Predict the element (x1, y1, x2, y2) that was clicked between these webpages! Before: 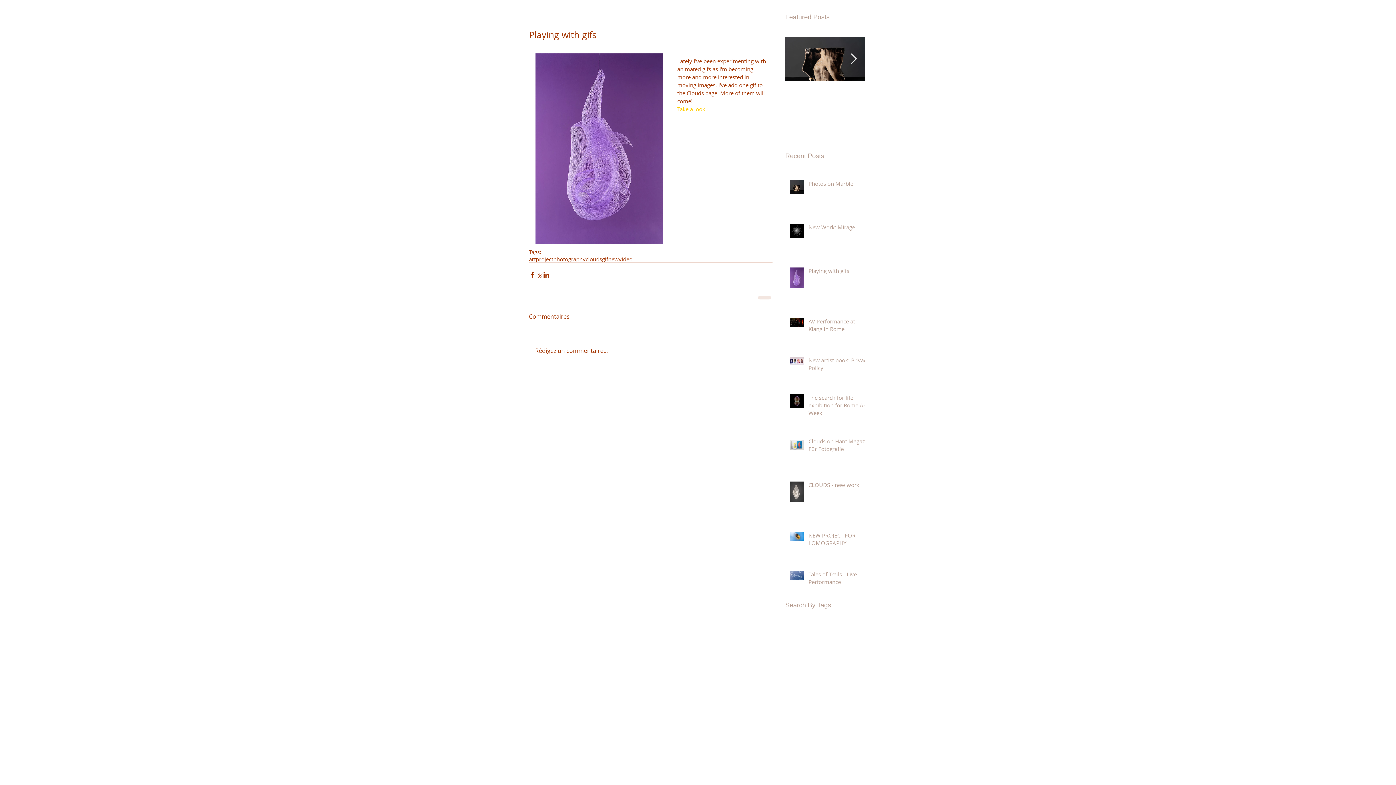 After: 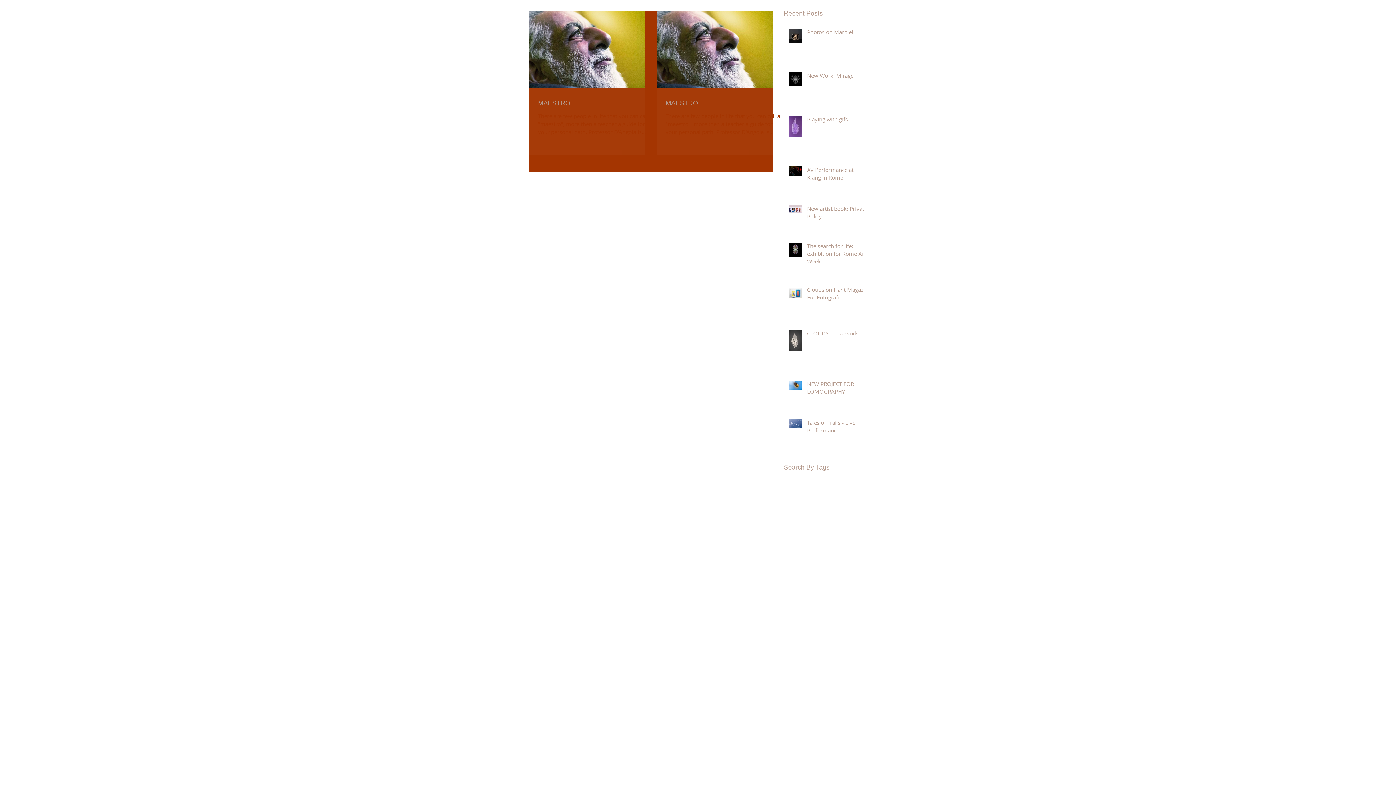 Action: bbox: (808, 710, 823, 717) label: beard